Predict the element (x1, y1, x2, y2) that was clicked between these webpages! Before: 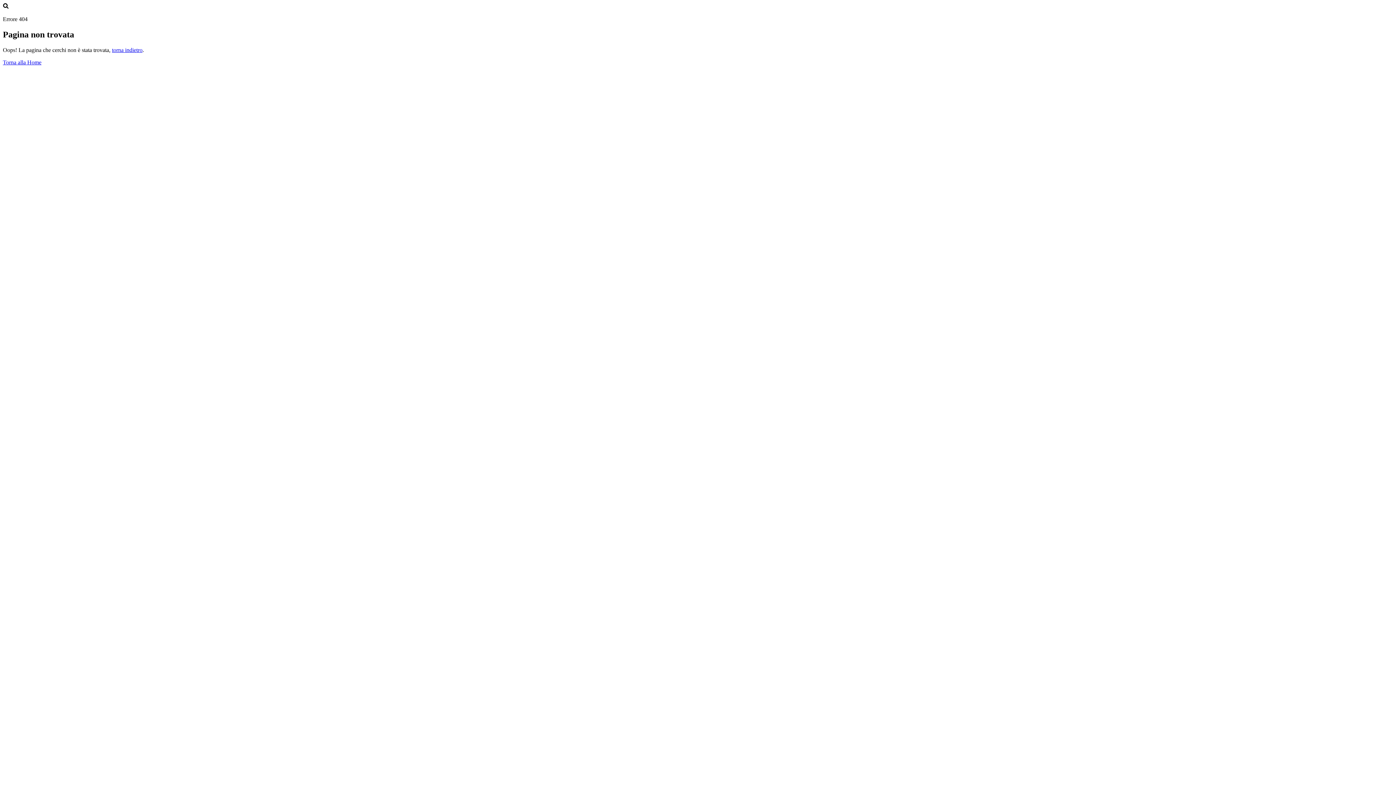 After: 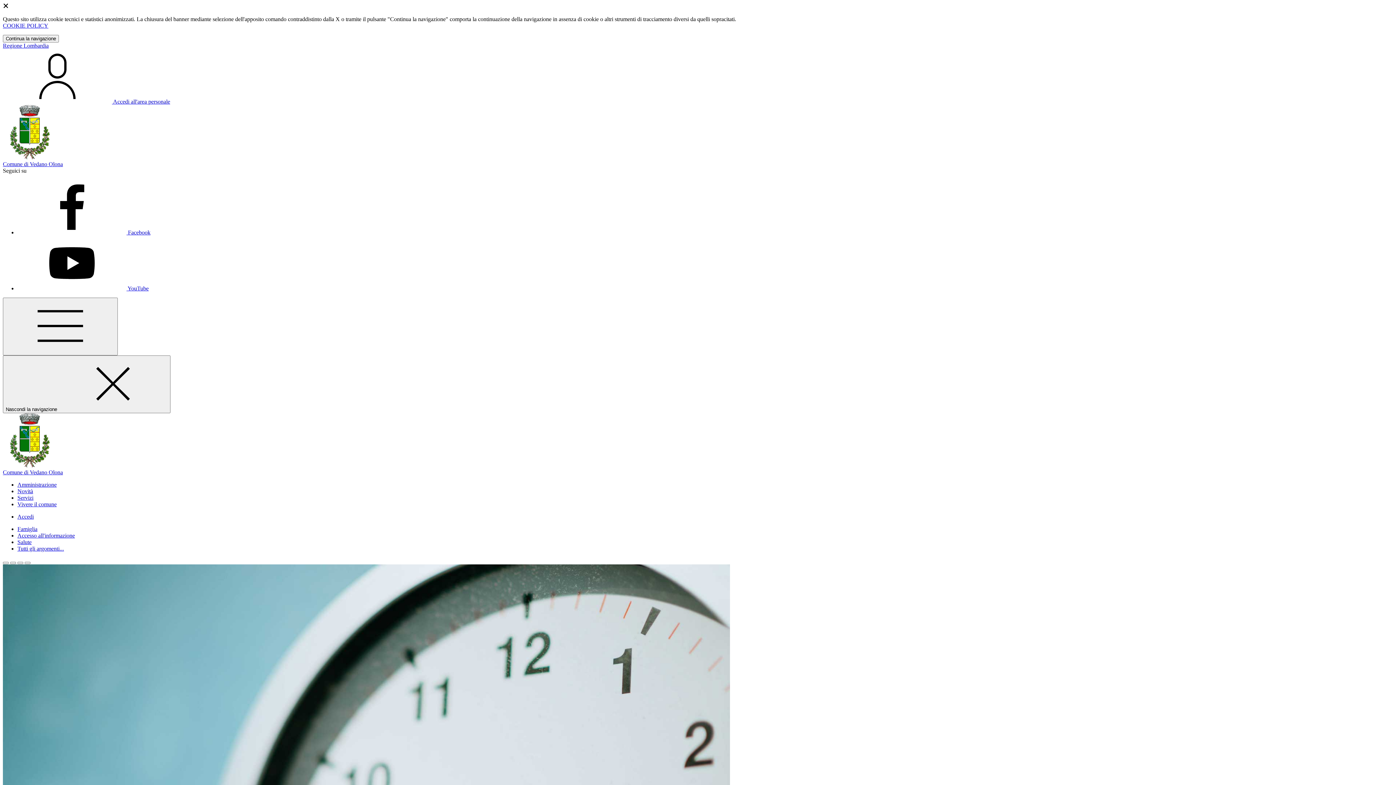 Action: bbox: (2, 59, 41, 65) label: Torna alla Home